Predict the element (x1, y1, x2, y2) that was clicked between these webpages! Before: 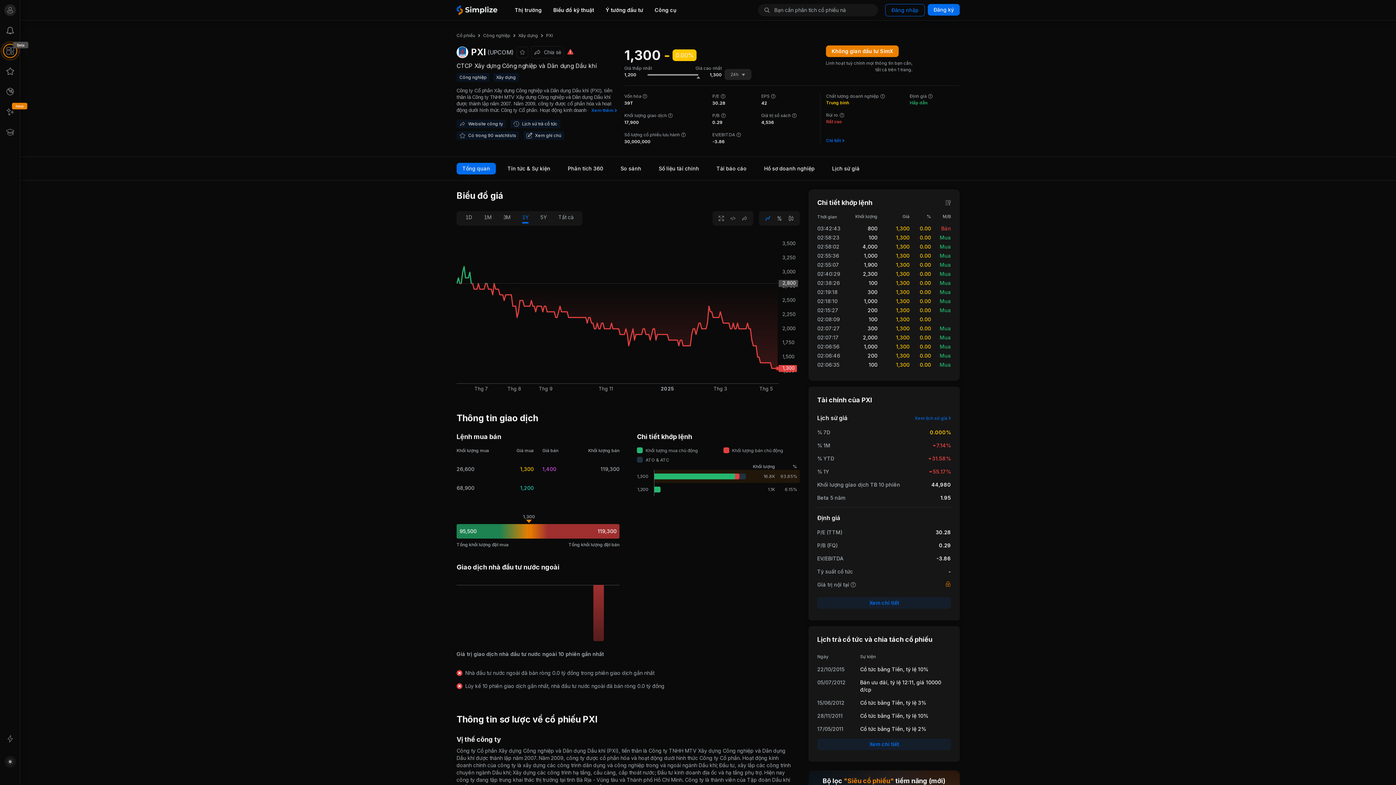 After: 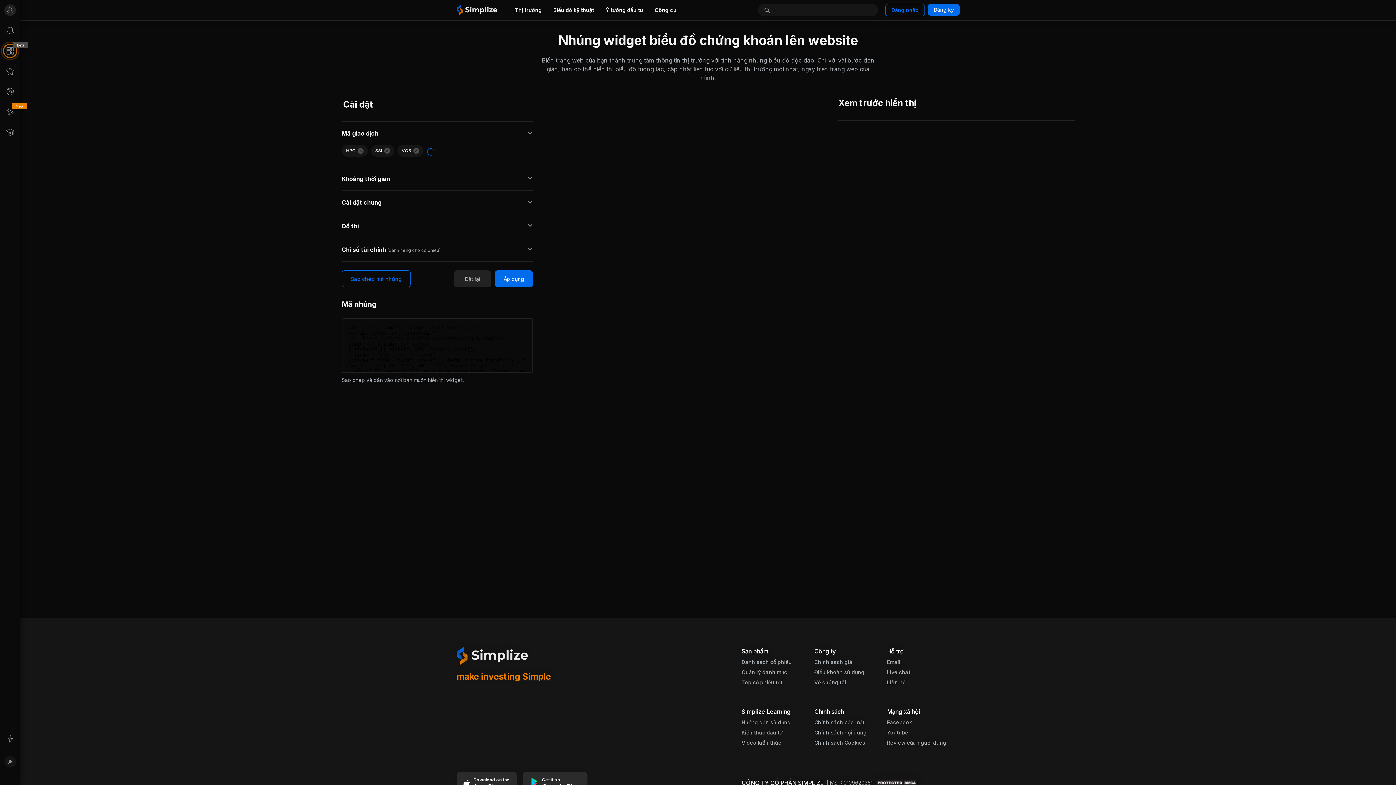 Action: bbox: (730, 215, 736, 221)